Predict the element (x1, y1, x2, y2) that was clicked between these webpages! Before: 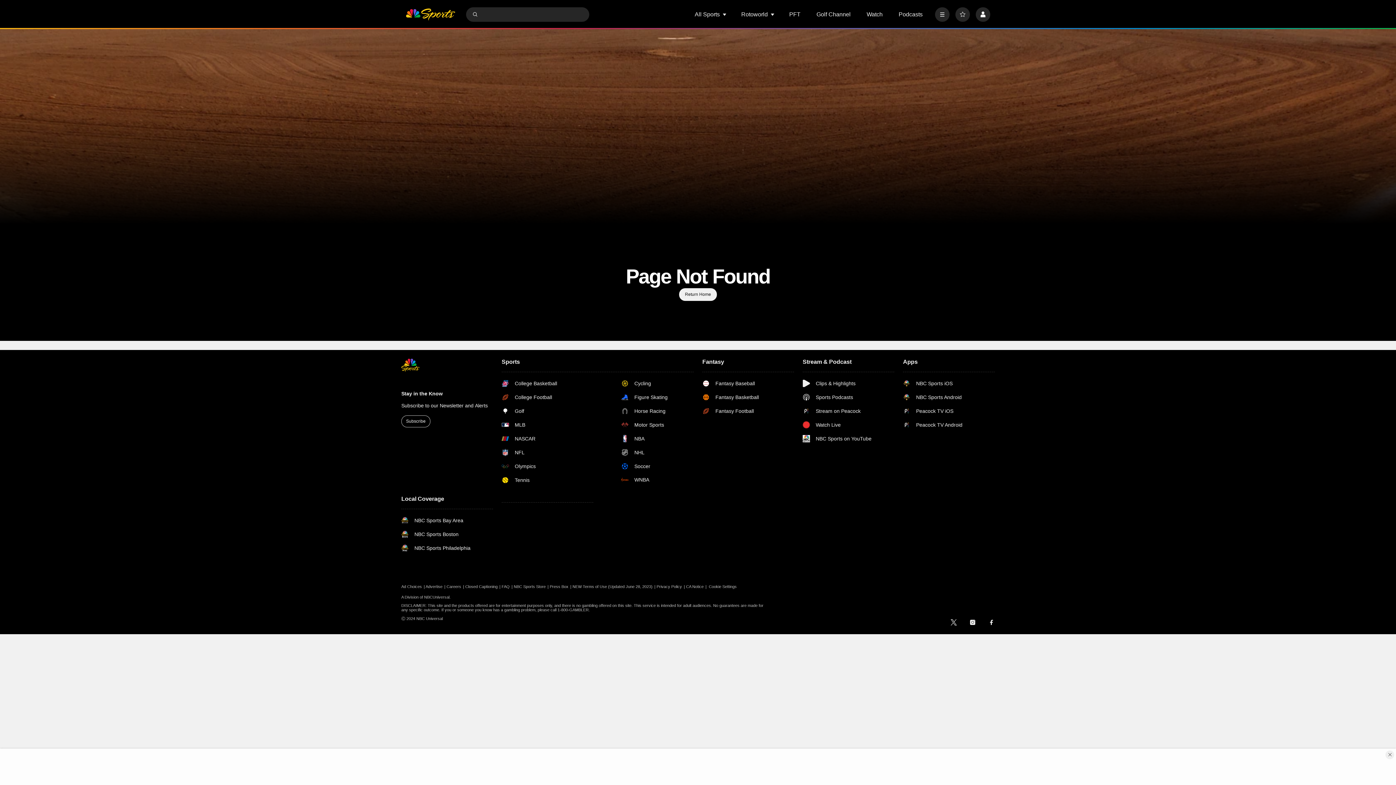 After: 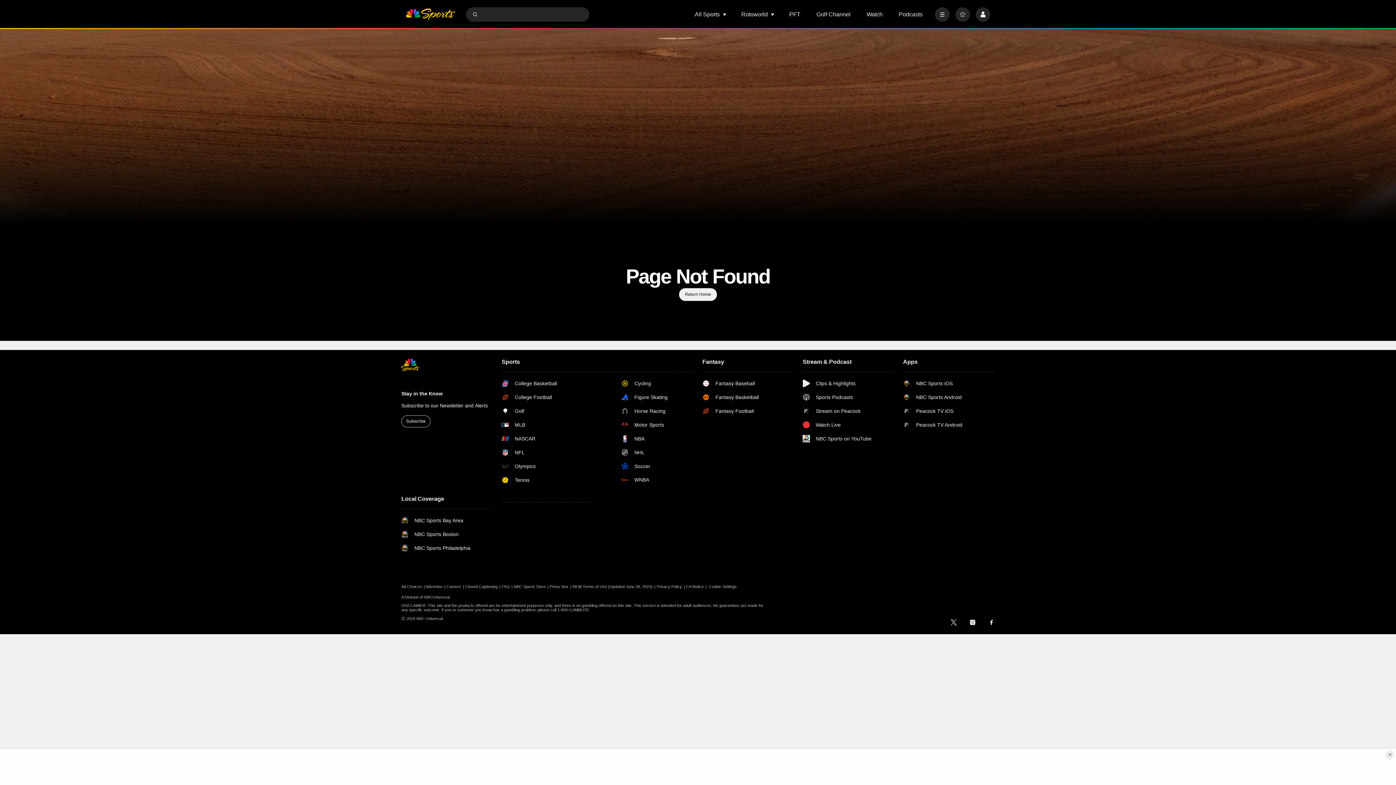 Action: label: twitter bbox: (950, 619, 957, 625)